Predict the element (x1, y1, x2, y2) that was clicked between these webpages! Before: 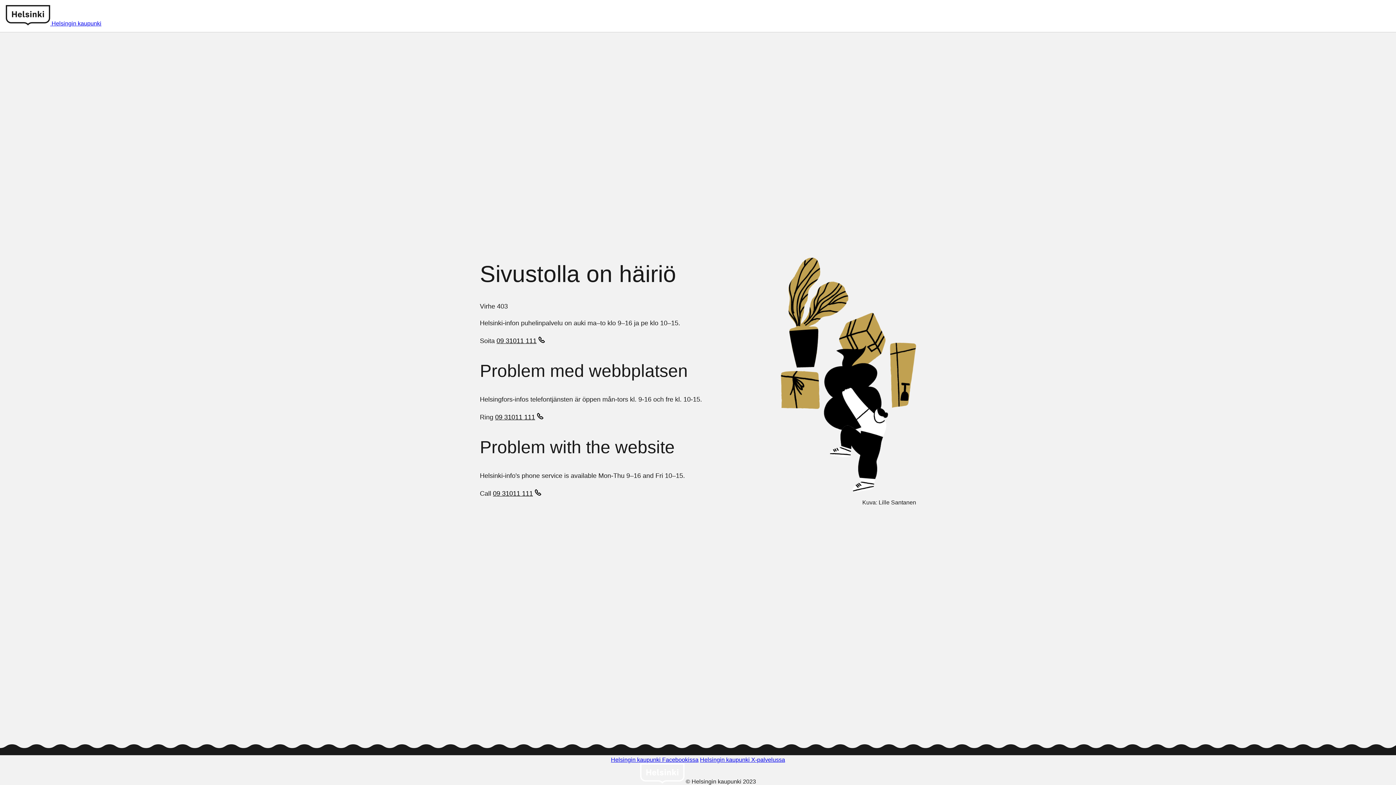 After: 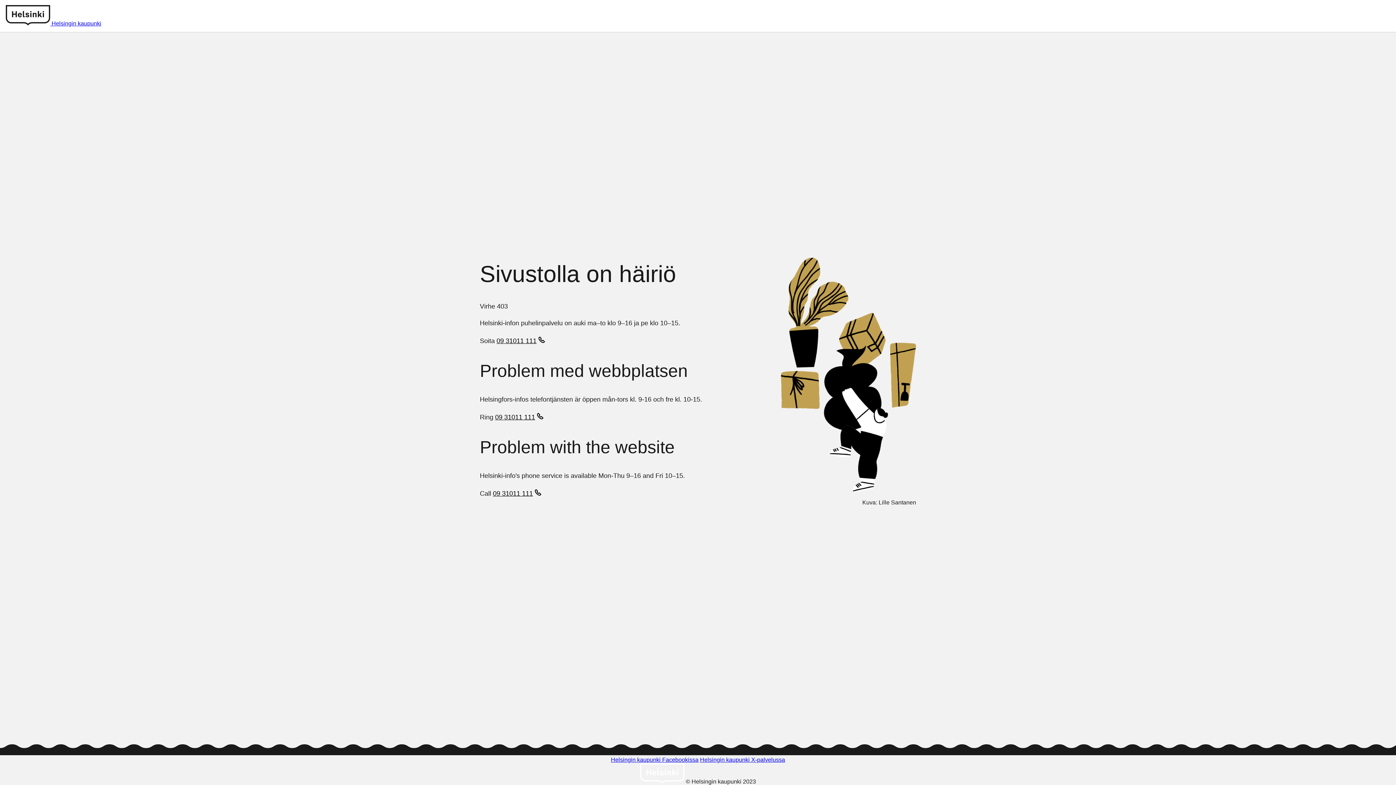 Action: label: 09 31011 111 bbox: (493, 489, 543, 499)